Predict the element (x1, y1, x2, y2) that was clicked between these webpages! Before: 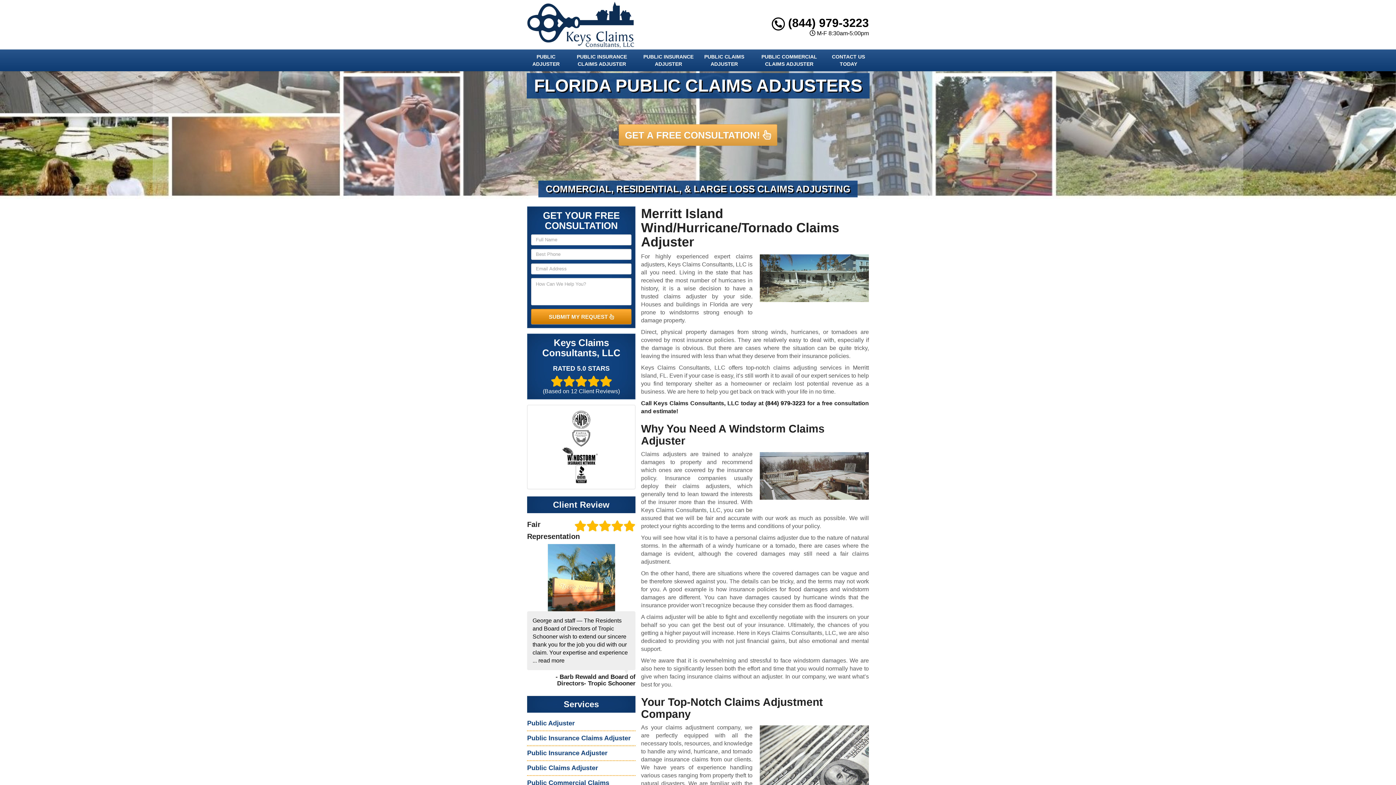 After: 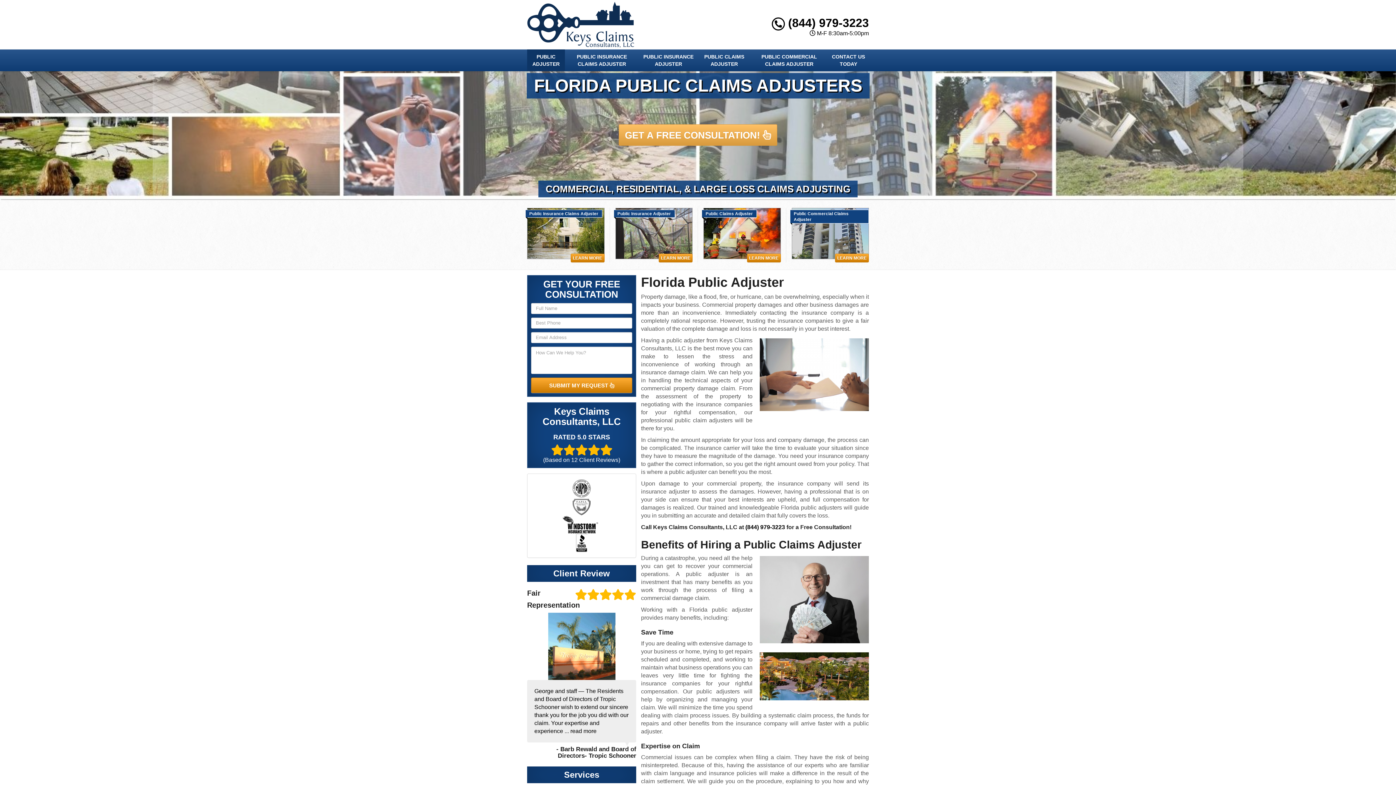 Action: label: PUBLIC ADJUSTER bbox: (527, 49, 565, 71)